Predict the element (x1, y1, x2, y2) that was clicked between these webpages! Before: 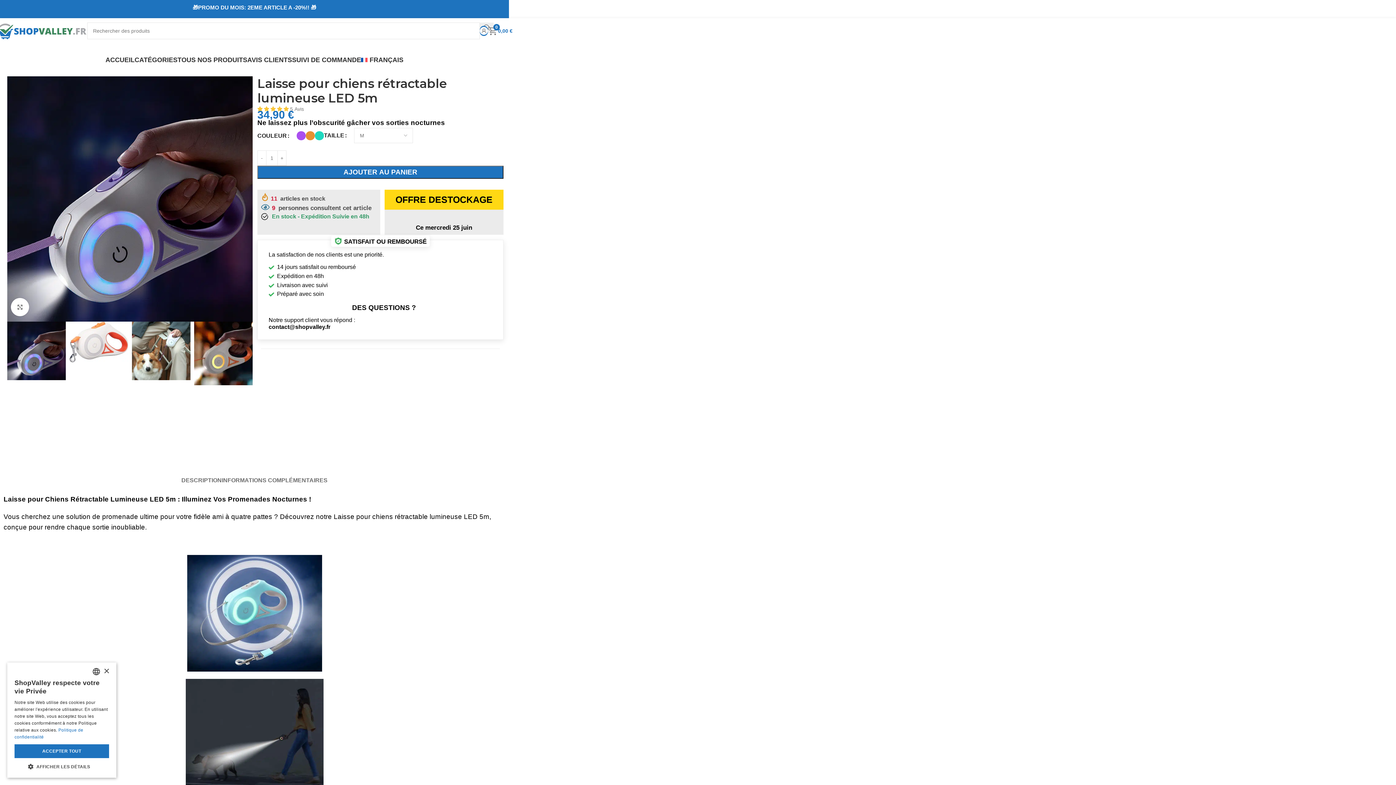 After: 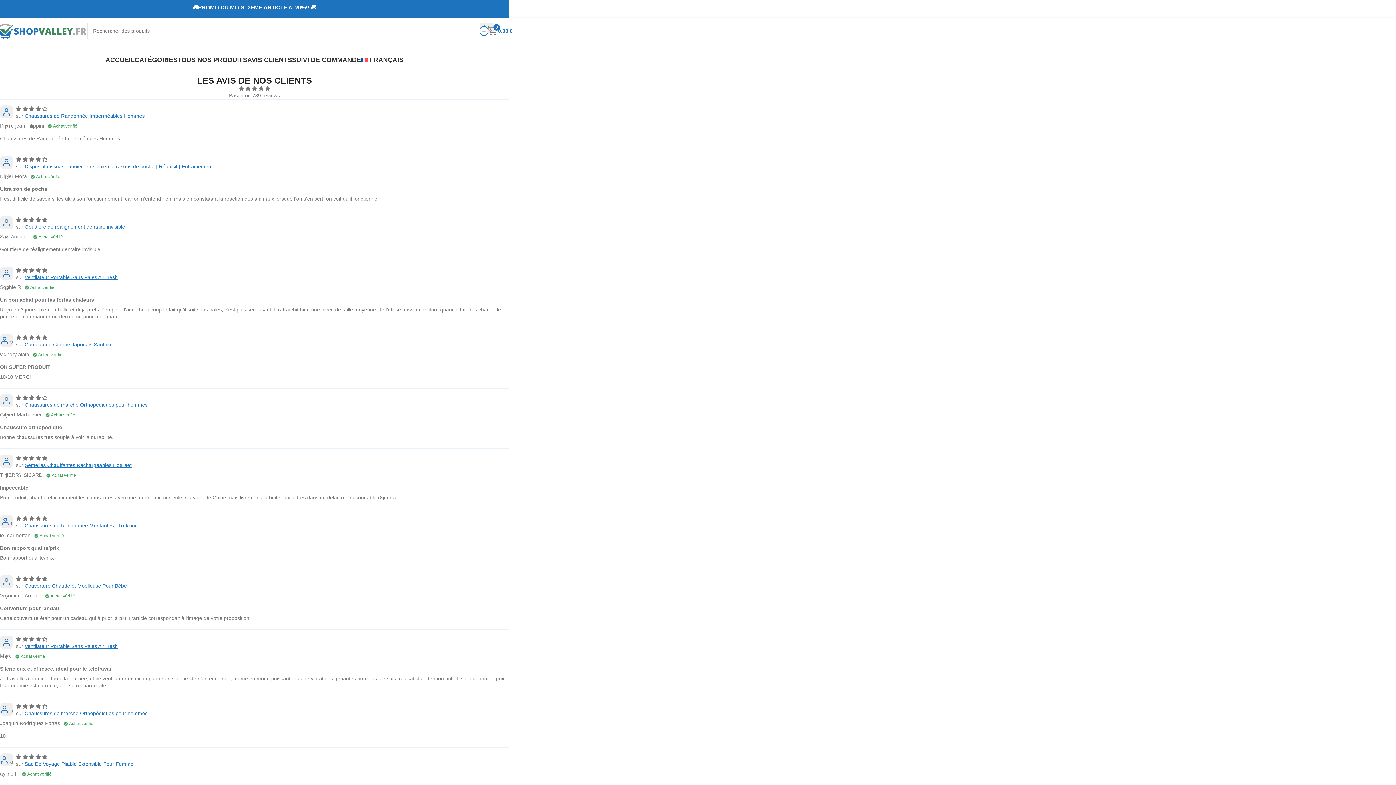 Action: bbox: (247, 52, 292, 67) label: AVIS CLIENTS